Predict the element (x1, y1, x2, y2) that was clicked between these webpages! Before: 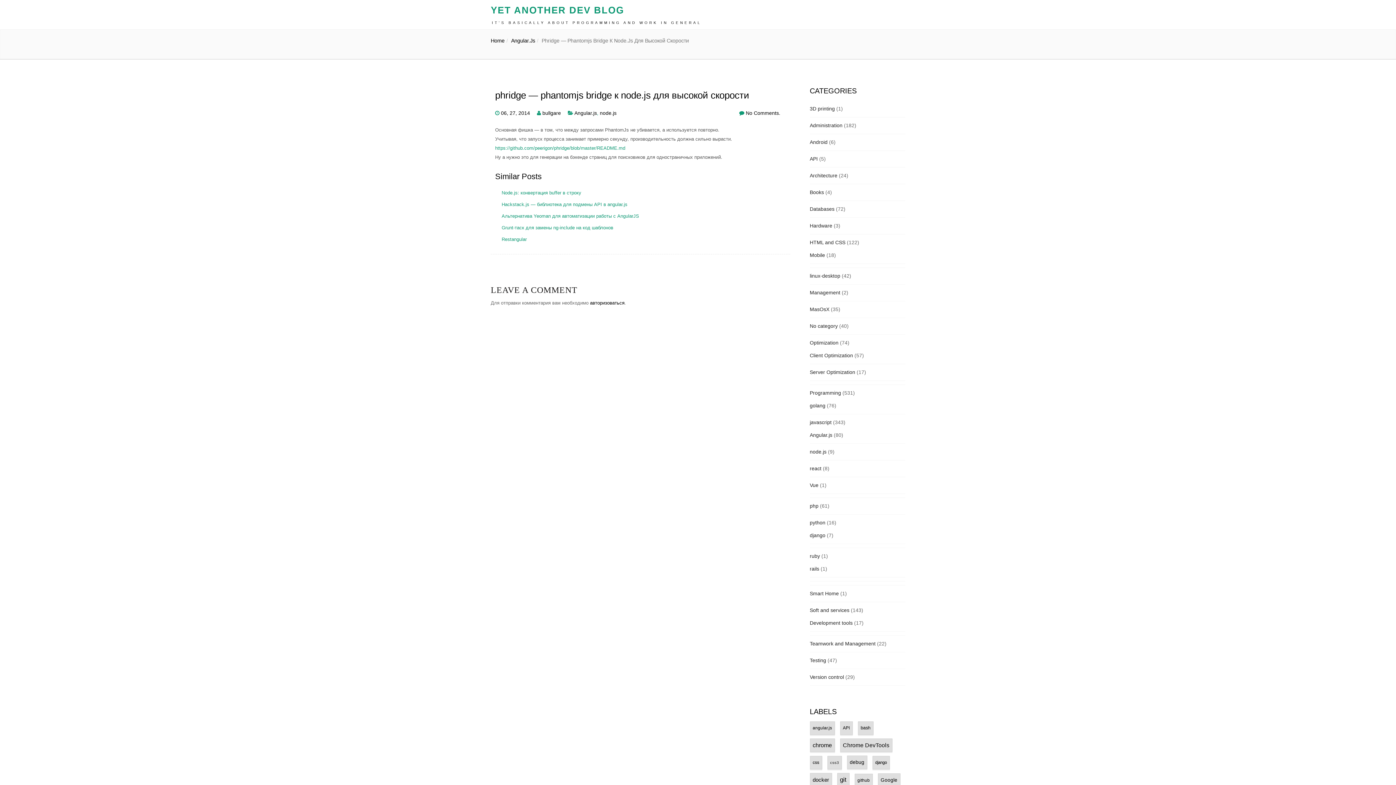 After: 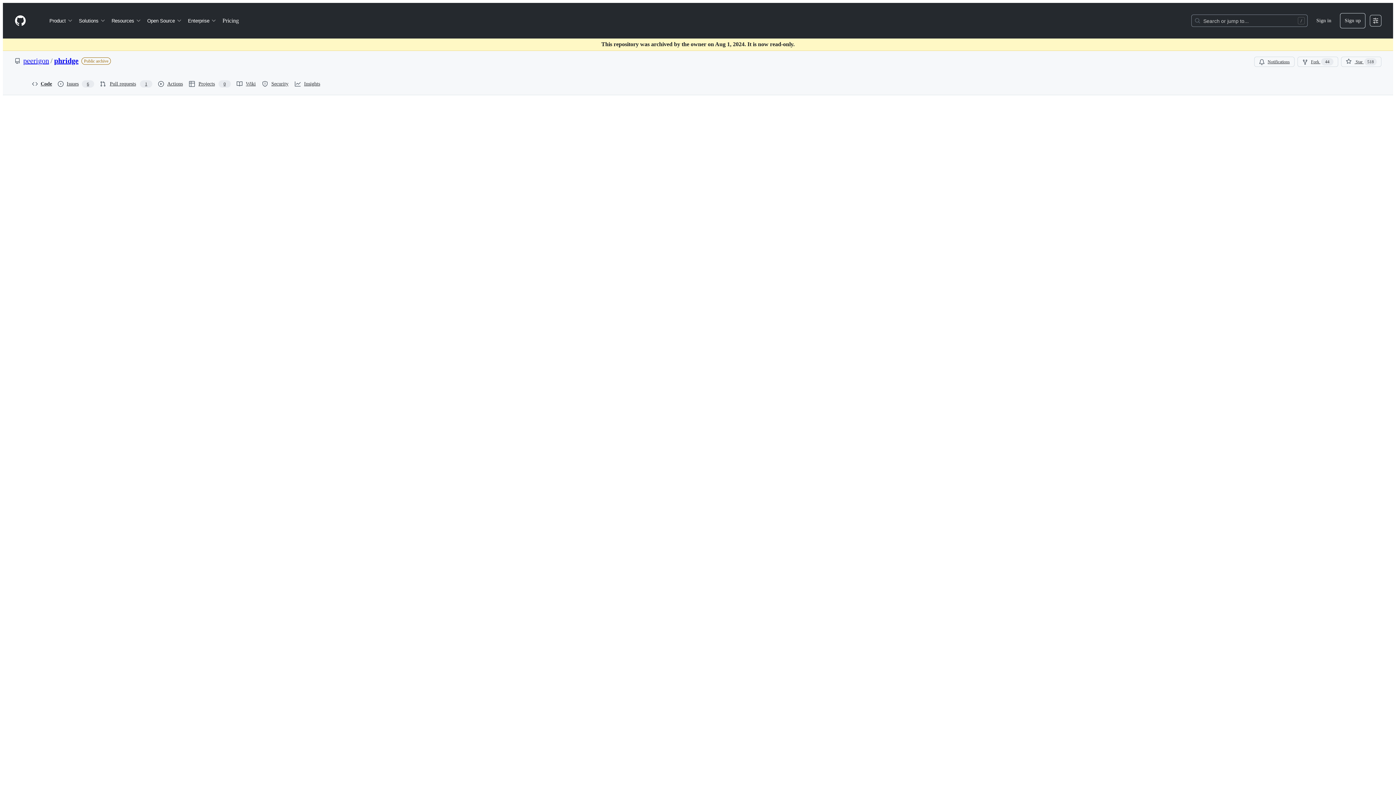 Action: label: https://github.com/peerigon/phridge/blob/master/README.md bbox: (495, 145, 625, 151)